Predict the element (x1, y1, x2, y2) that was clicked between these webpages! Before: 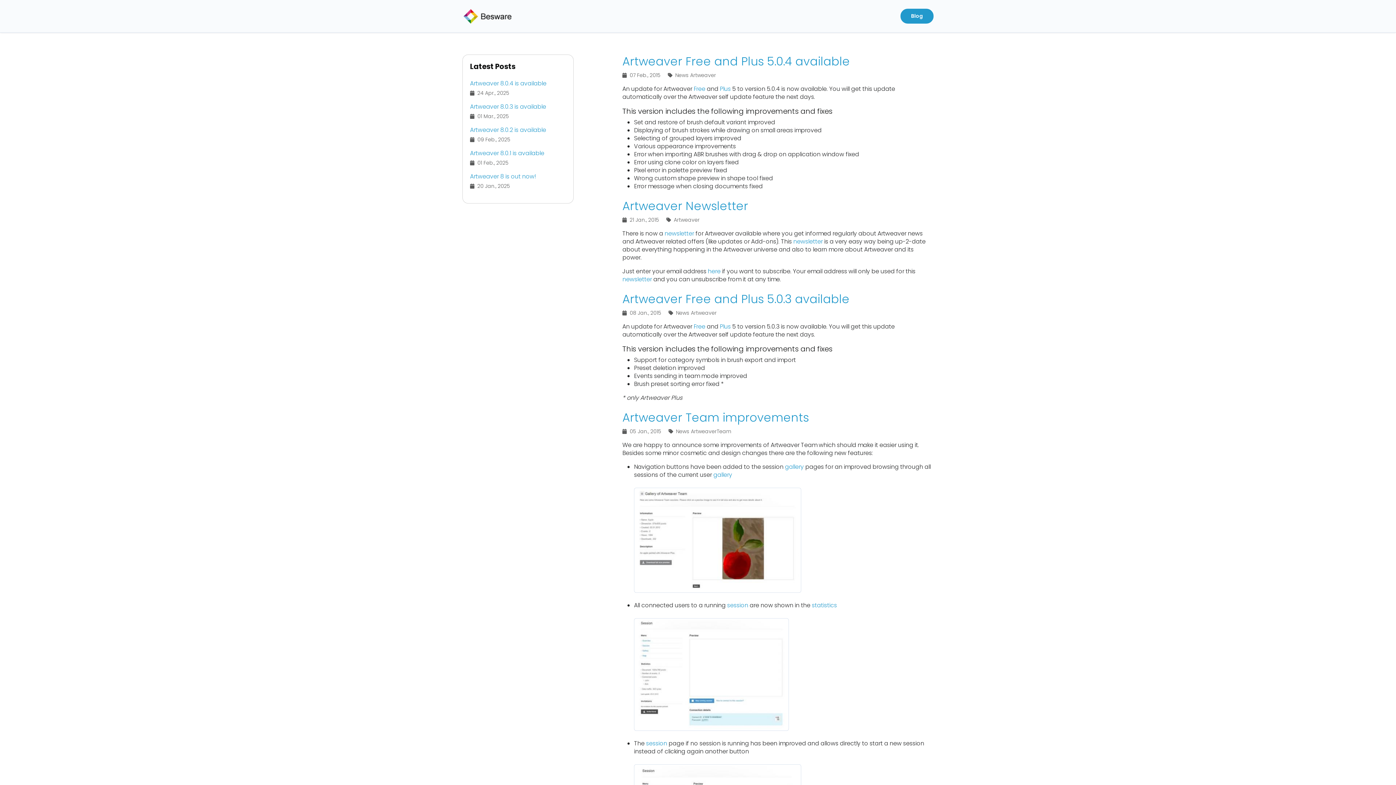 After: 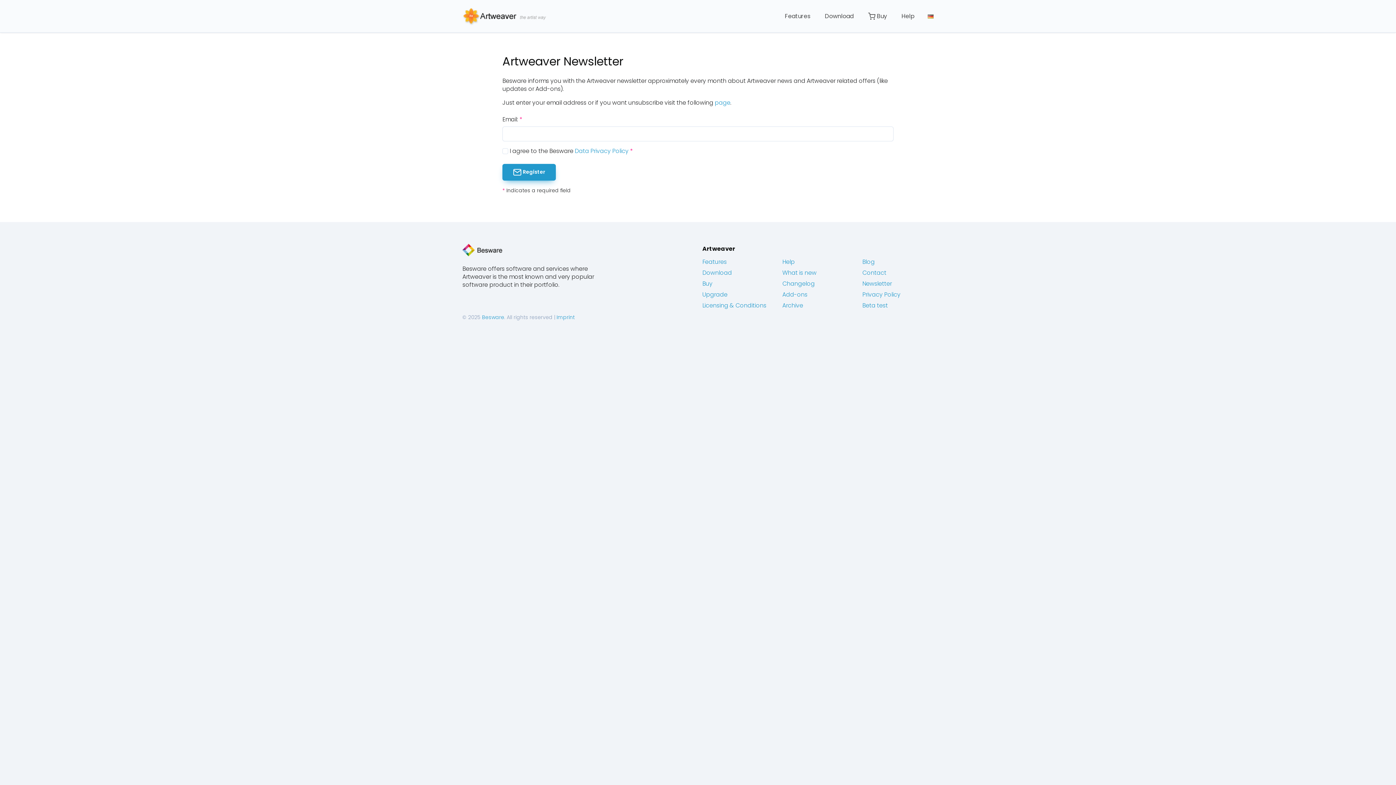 Action: bbox: (622, 275, 652, 283) label: newsletter